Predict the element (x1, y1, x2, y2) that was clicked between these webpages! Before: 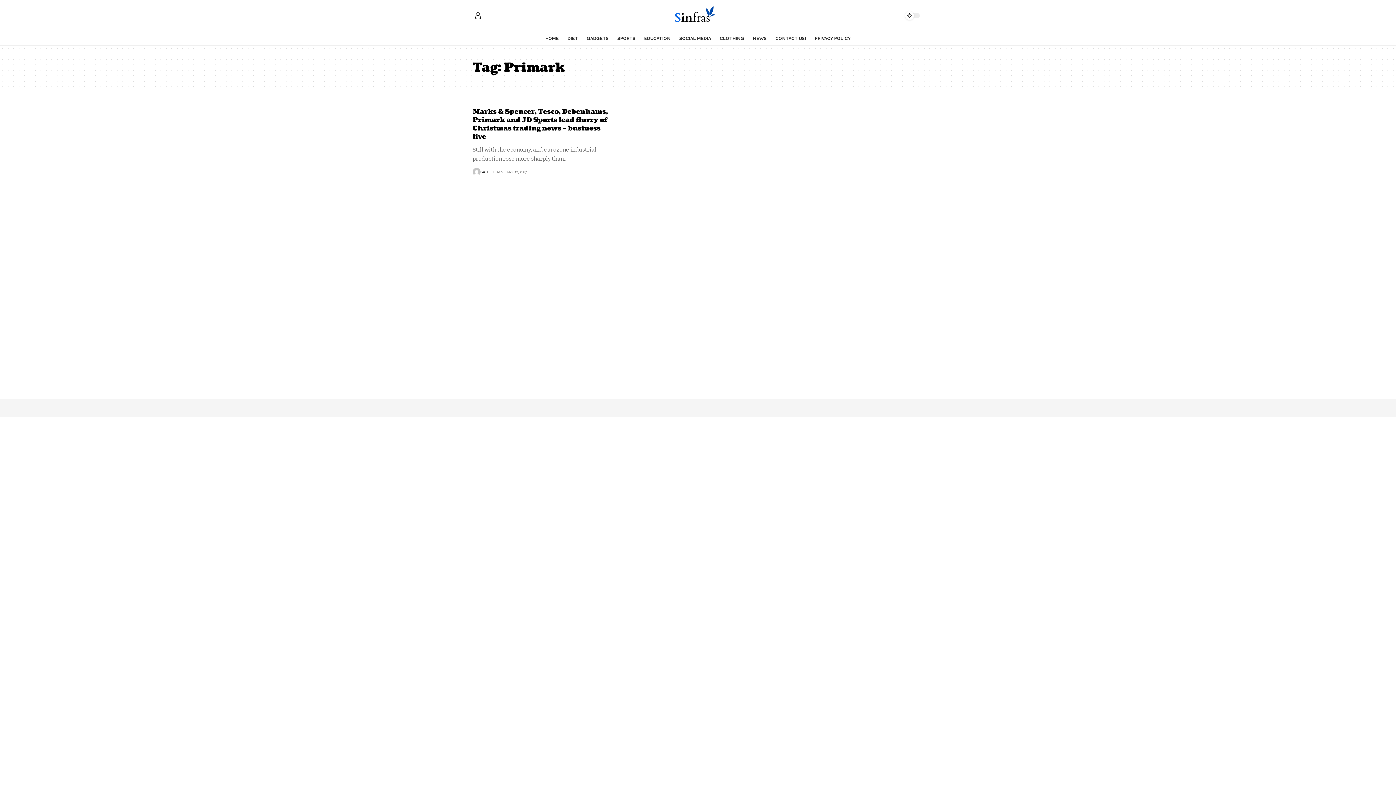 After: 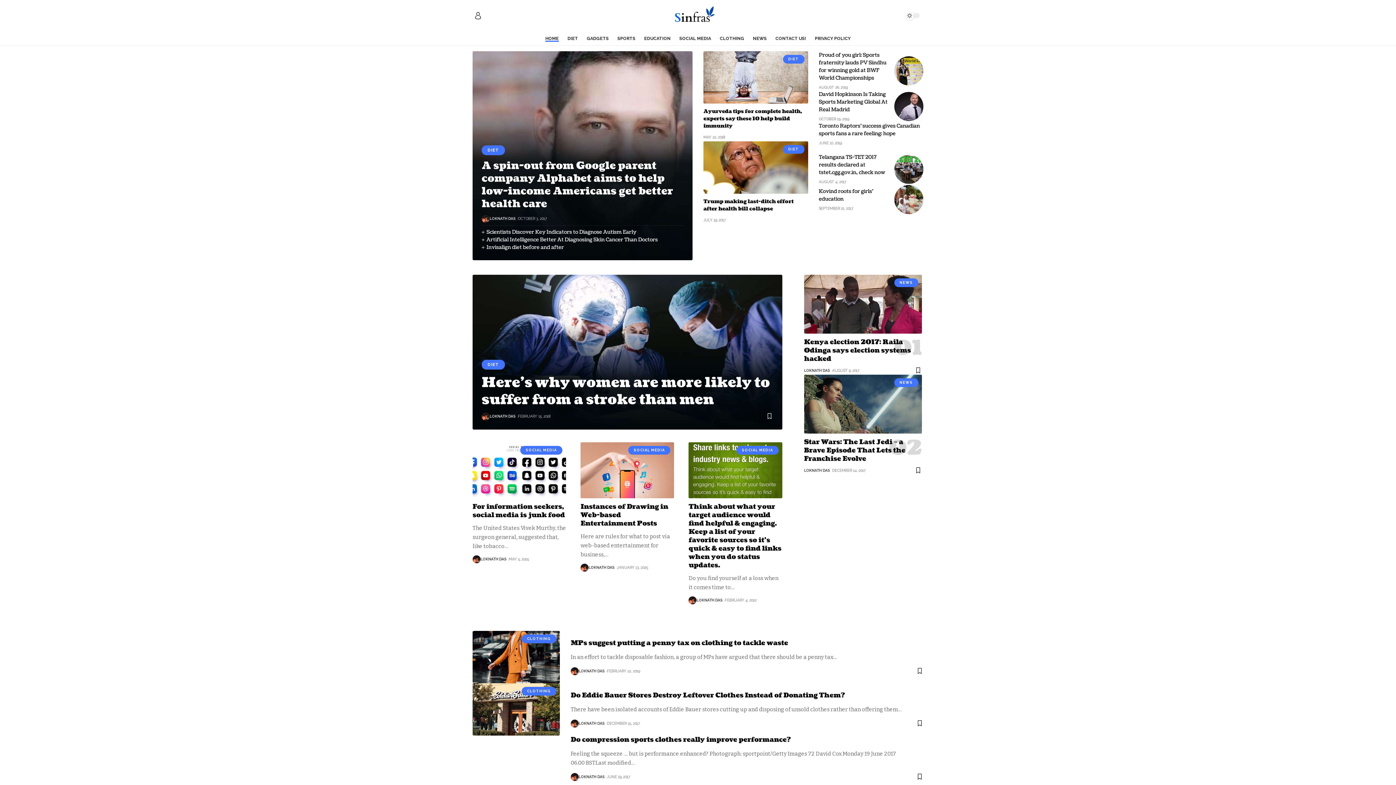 Action: bbox: (659, 5, 736, 25)